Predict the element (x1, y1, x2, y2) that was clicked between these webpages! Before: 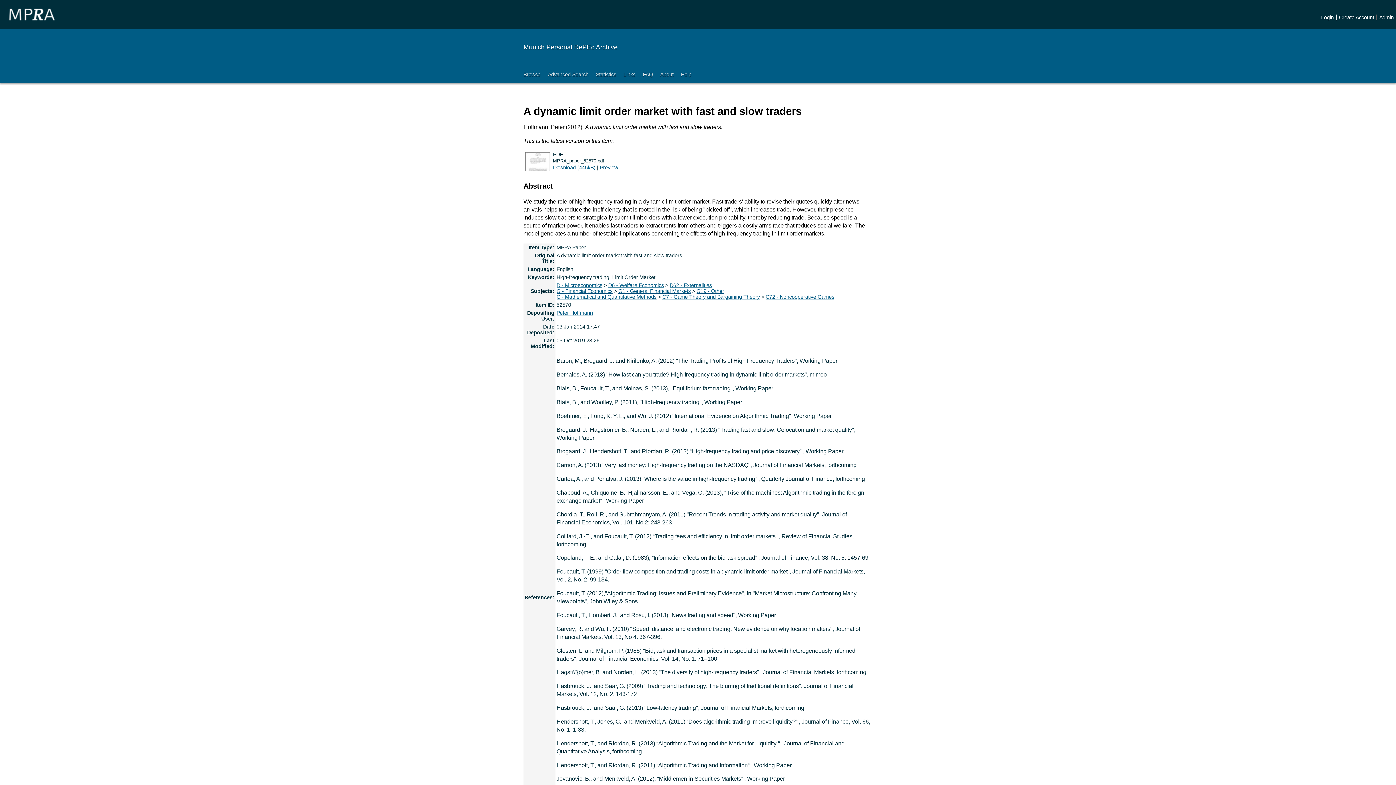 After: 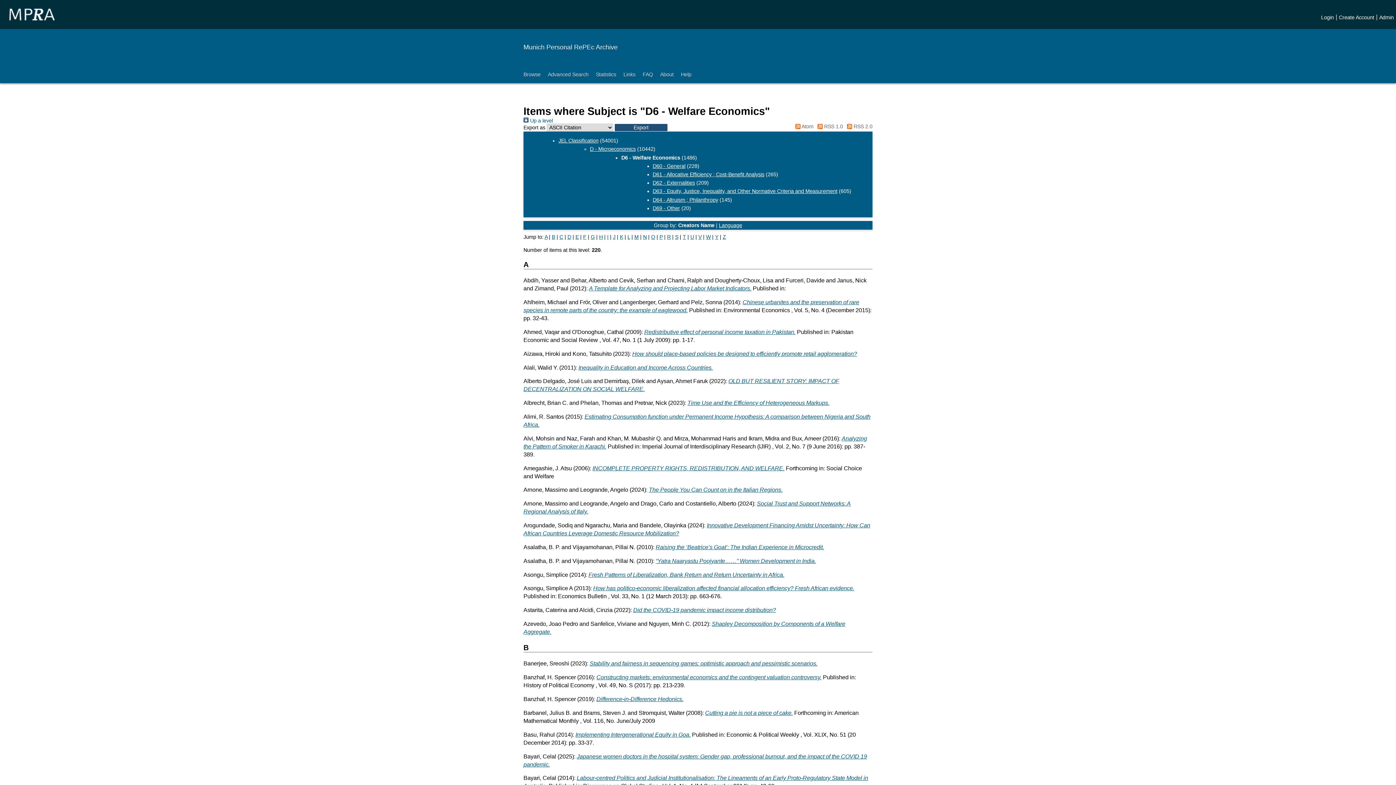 Action: label: D6 - Welfare Economics bbox: (608, 282, 664, 288)